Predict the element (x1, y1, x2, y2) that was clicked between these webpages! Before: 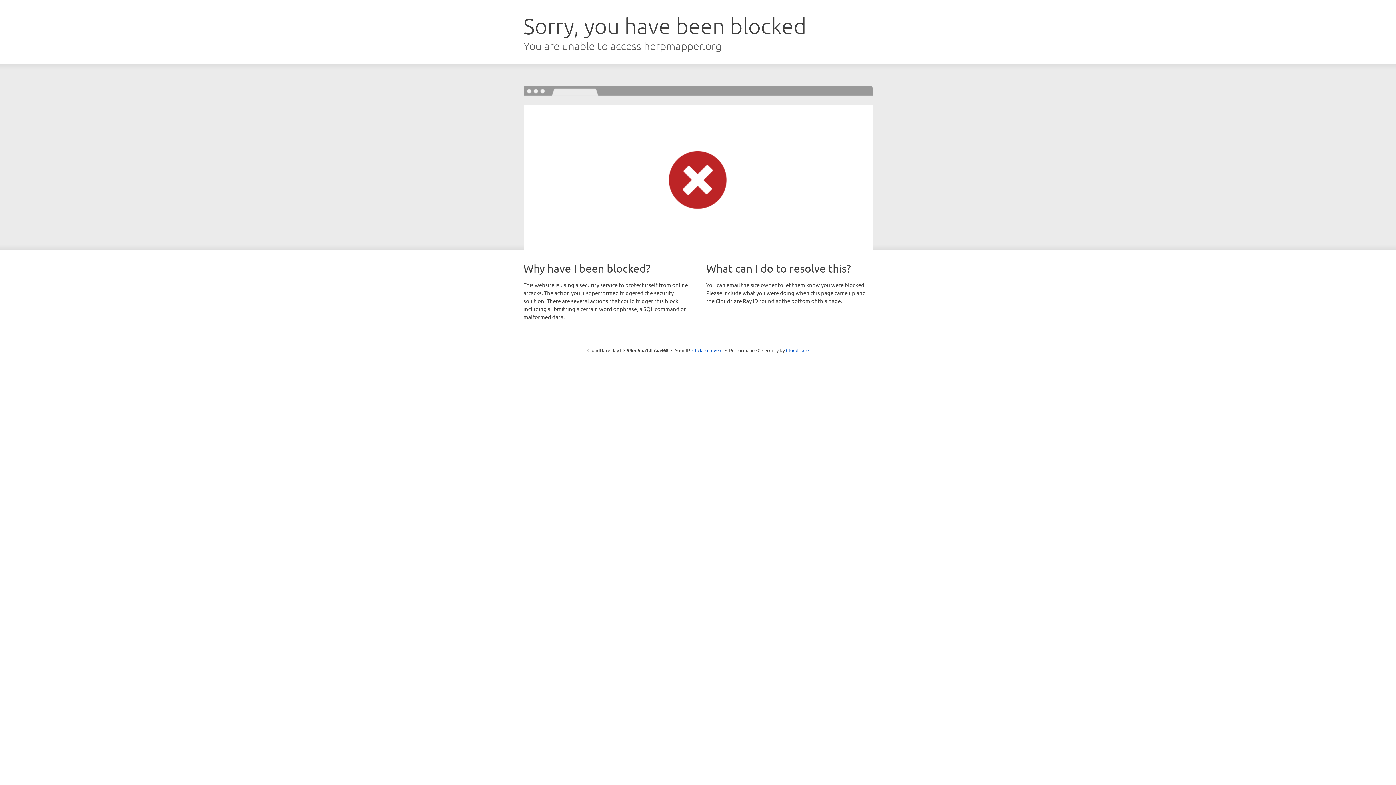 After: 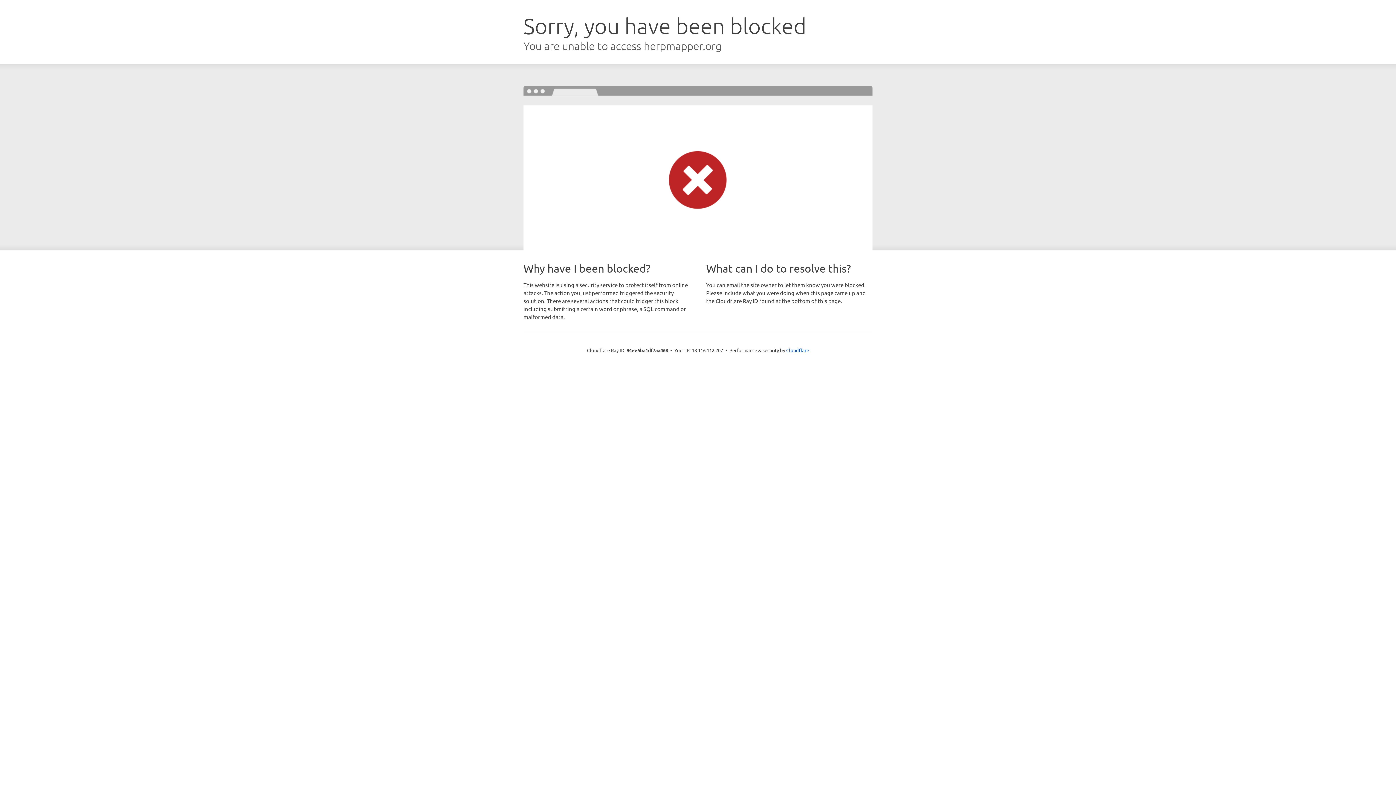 Action: bbox: (692, 346, 722, 353) label: Click to reveal